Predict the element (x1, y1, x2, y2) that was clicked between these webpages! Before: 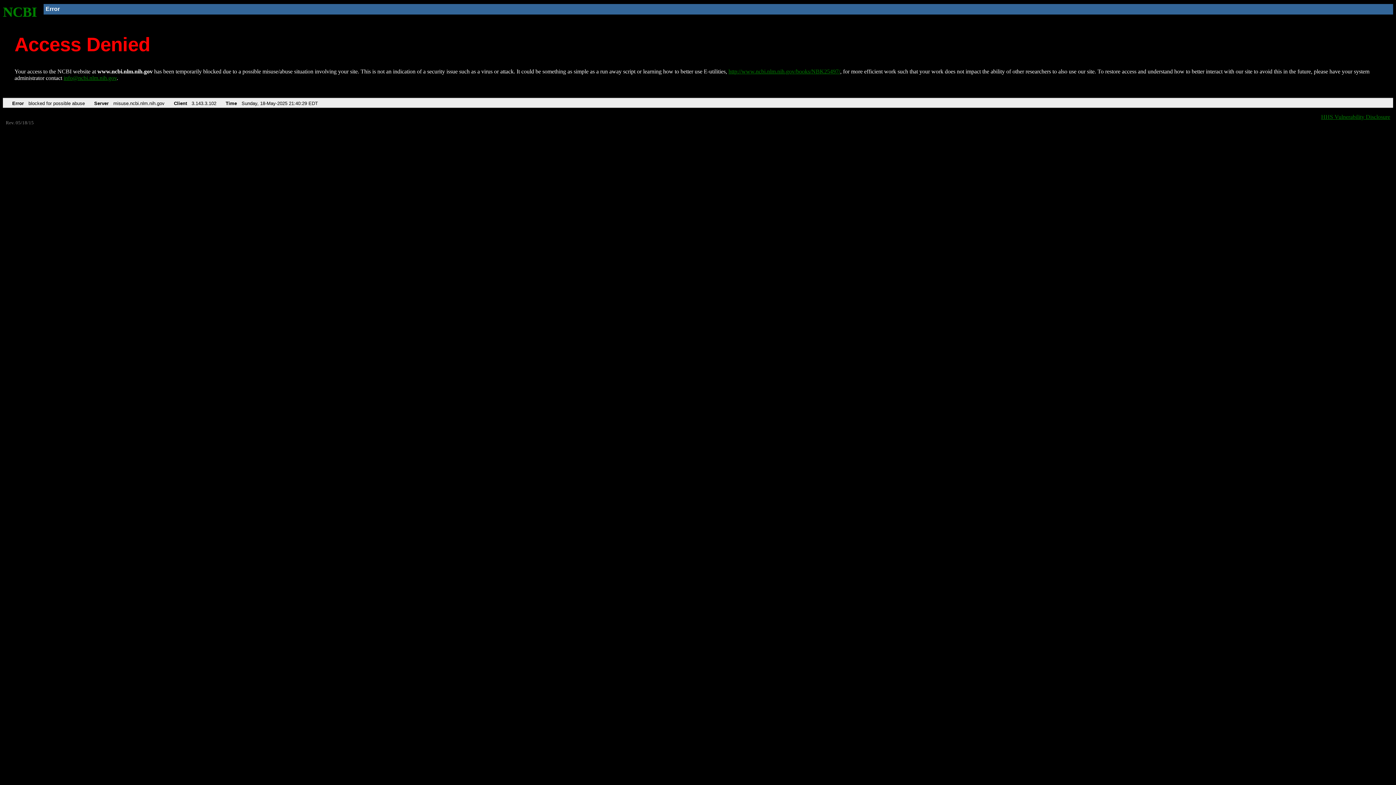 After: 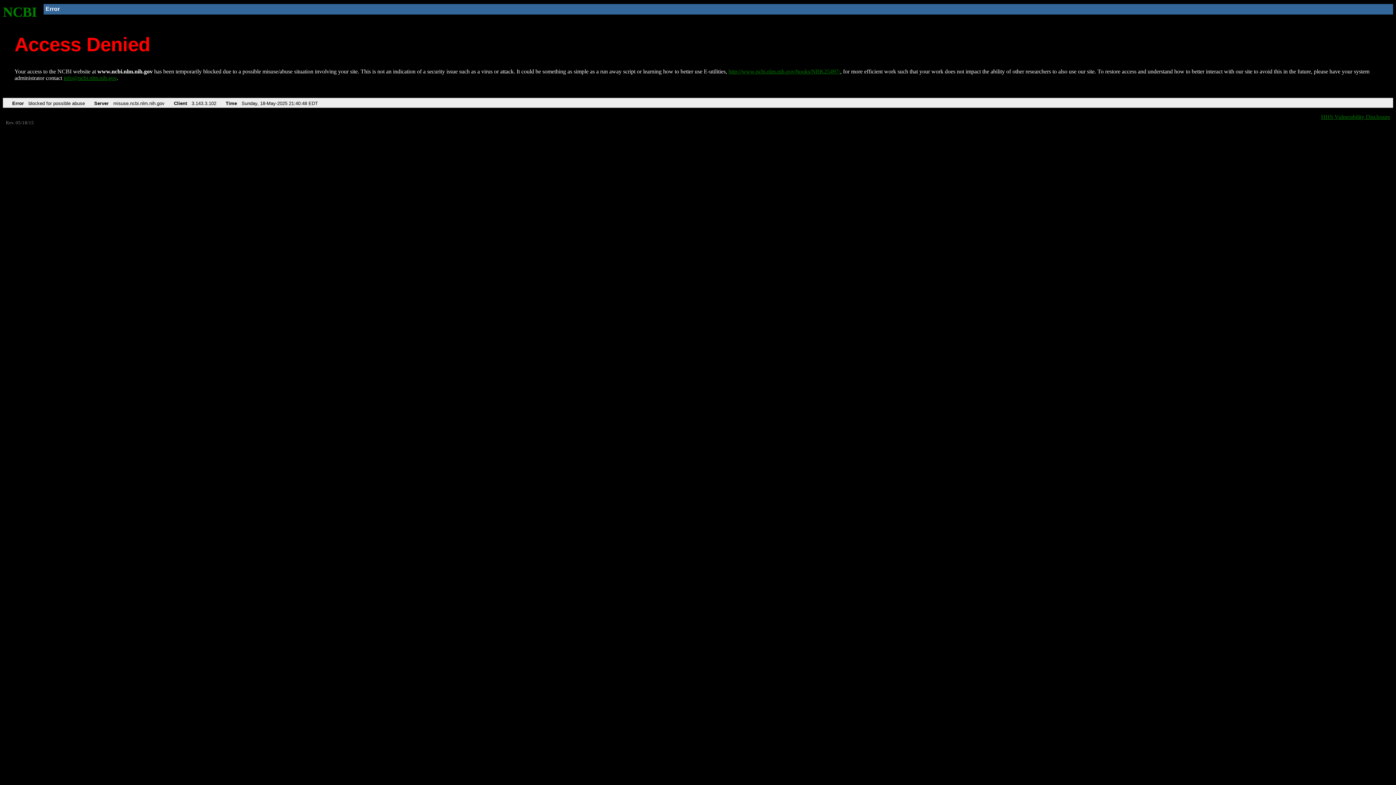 Action: bbox: (2, 4, 37, 19) label: NCBI